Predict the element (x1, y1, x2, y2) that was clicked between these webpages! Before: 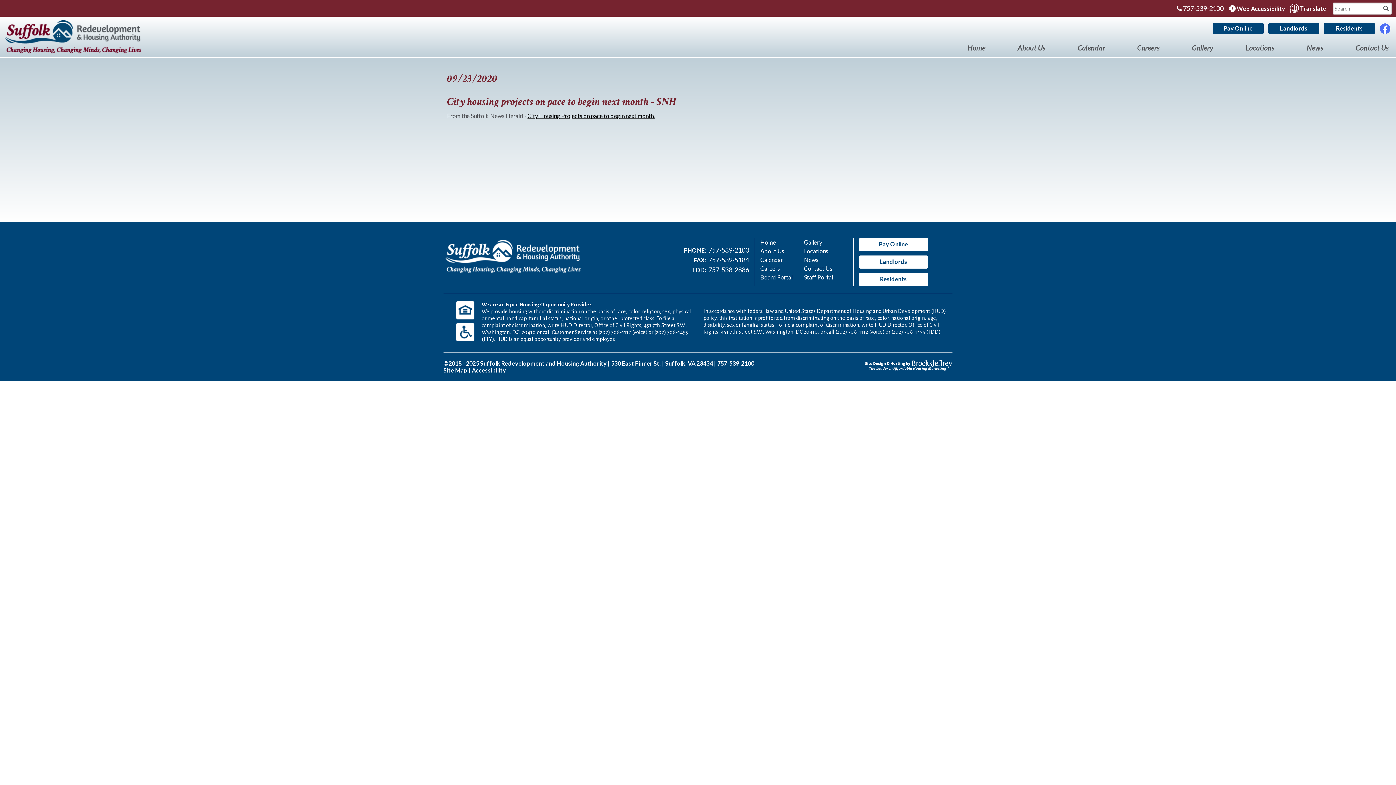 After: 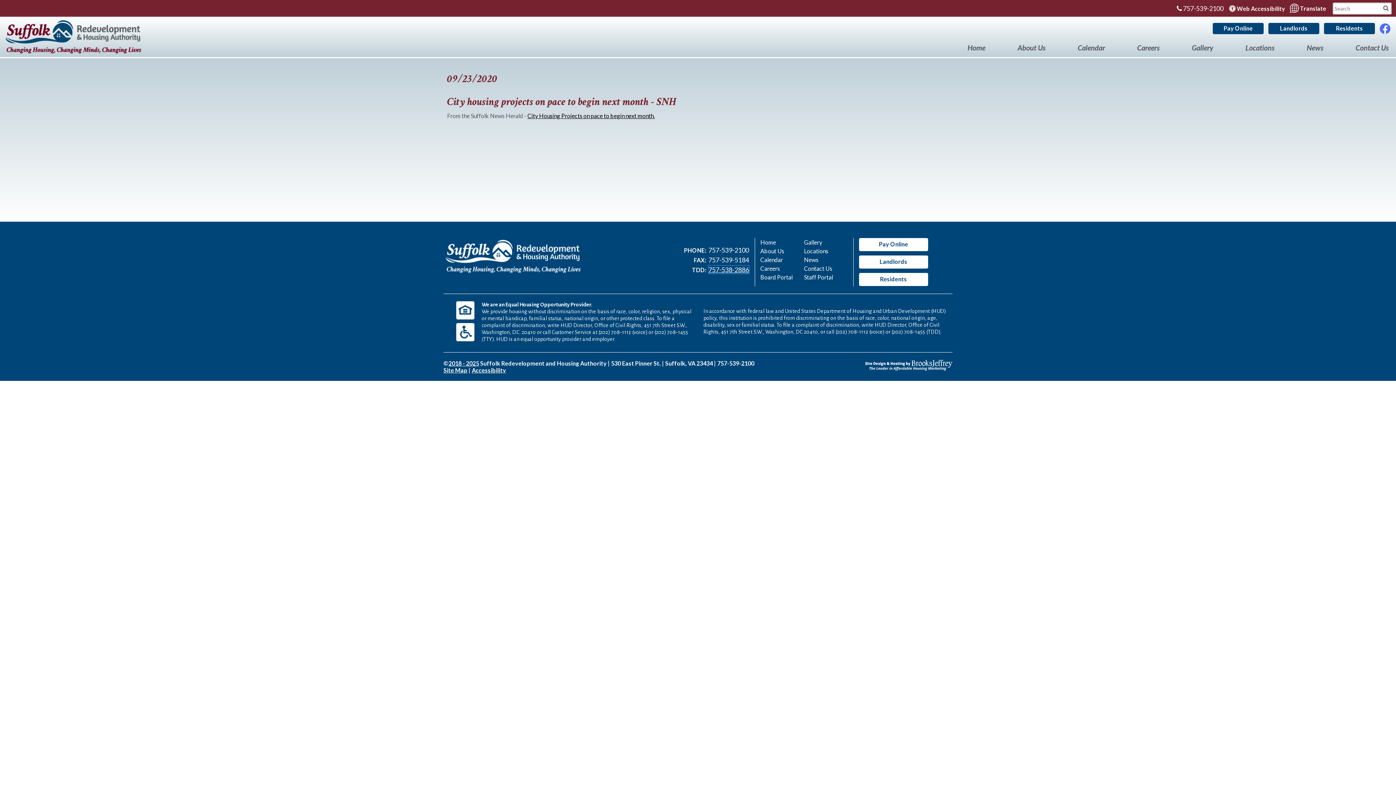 Action: label: 757-538-2886 bbox: (708, 265, 749, 273)